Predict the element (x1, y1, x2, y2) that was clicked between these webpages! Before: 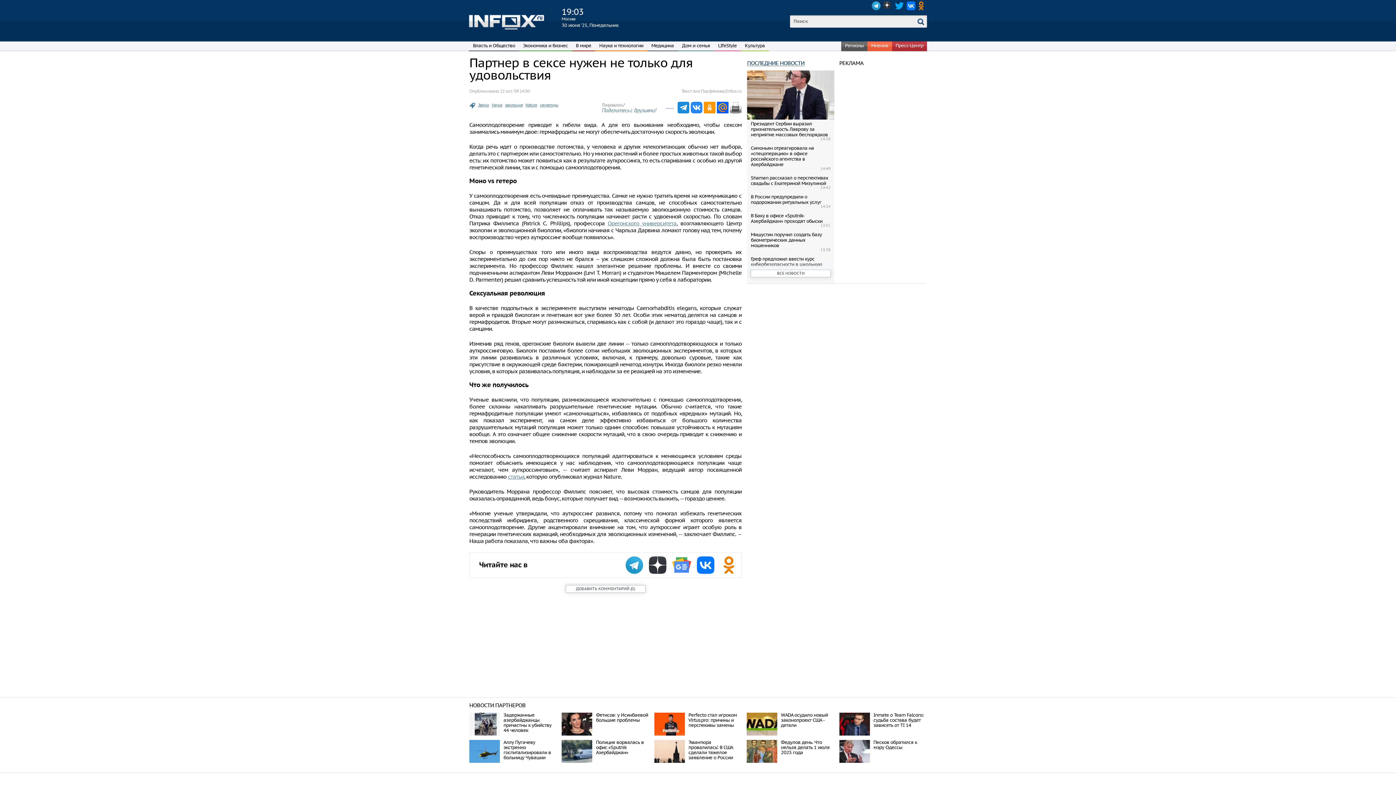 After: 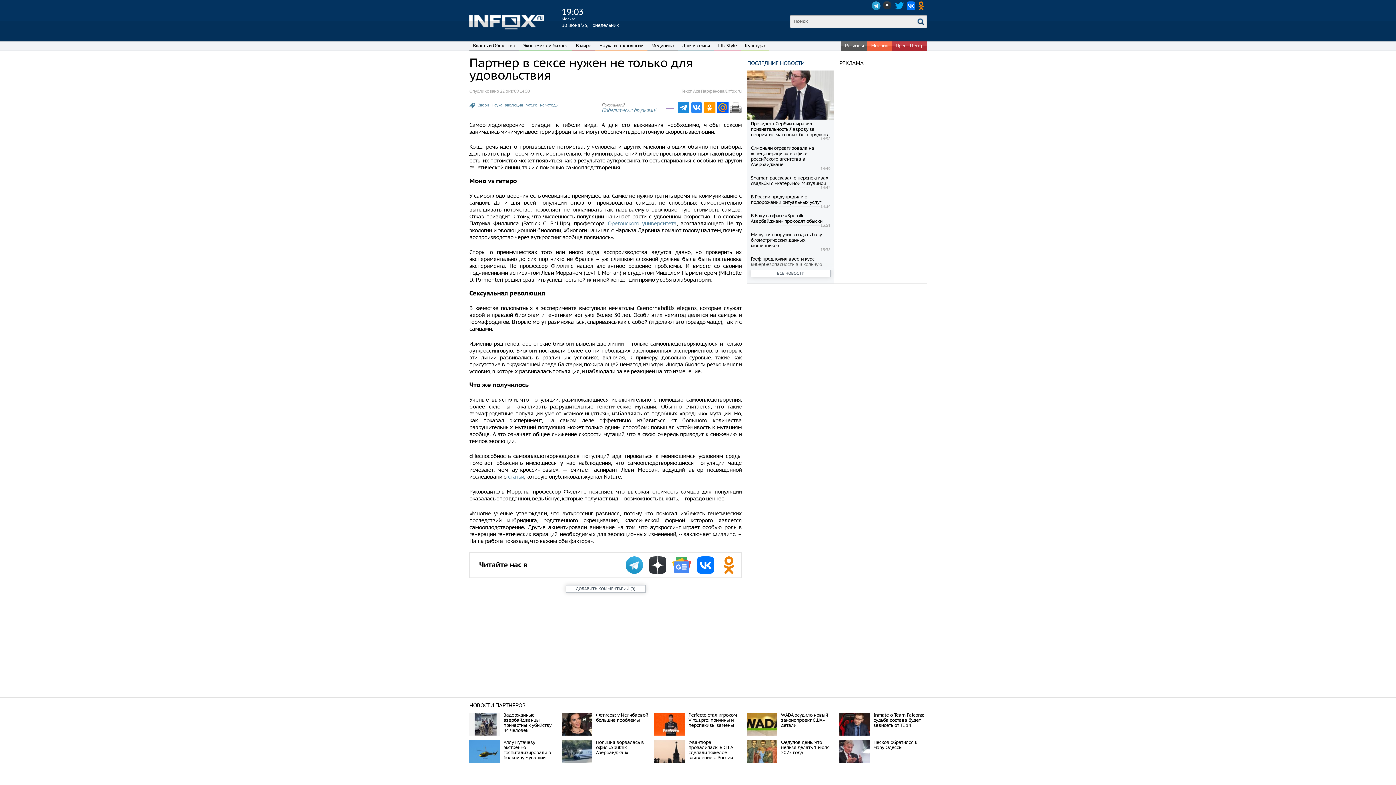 Action: bbox: (672, 556, 691, 574)